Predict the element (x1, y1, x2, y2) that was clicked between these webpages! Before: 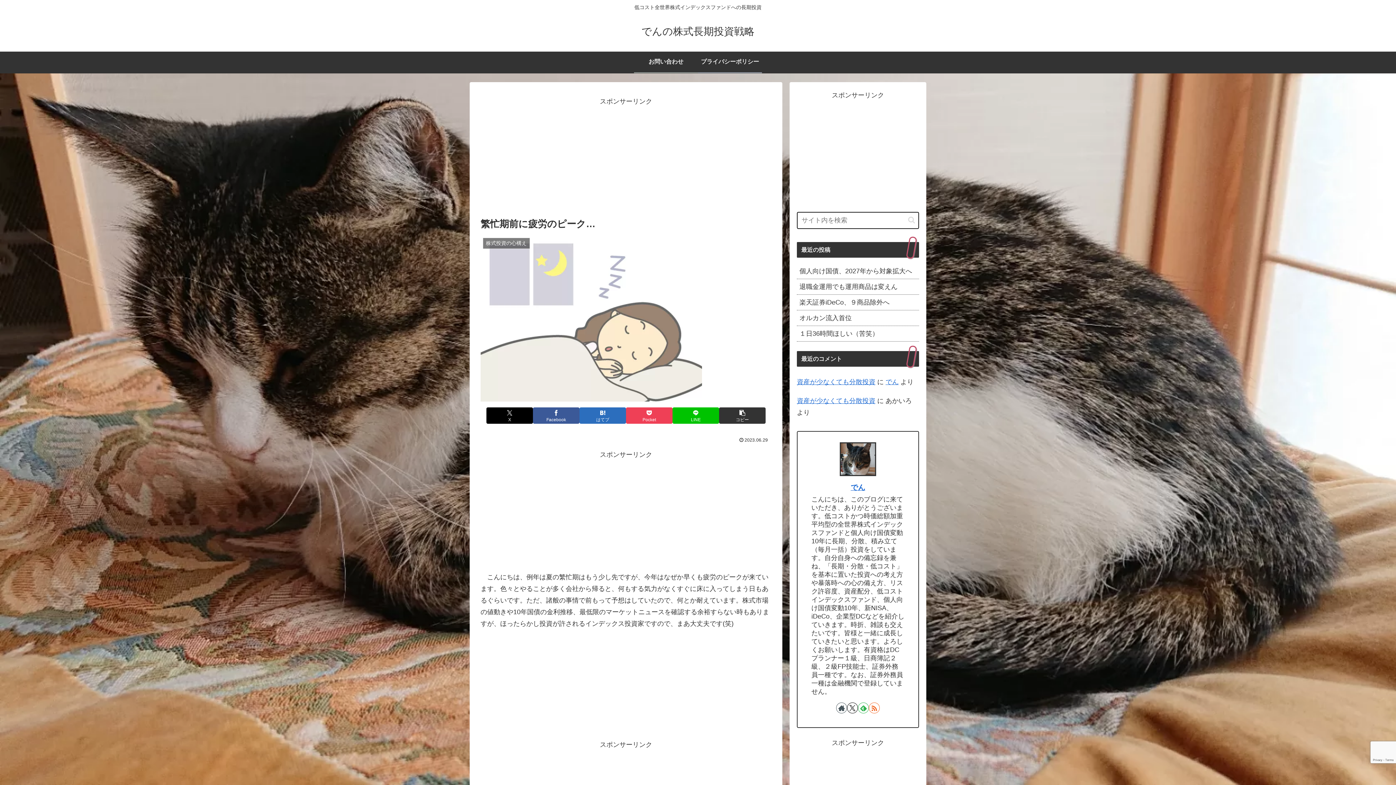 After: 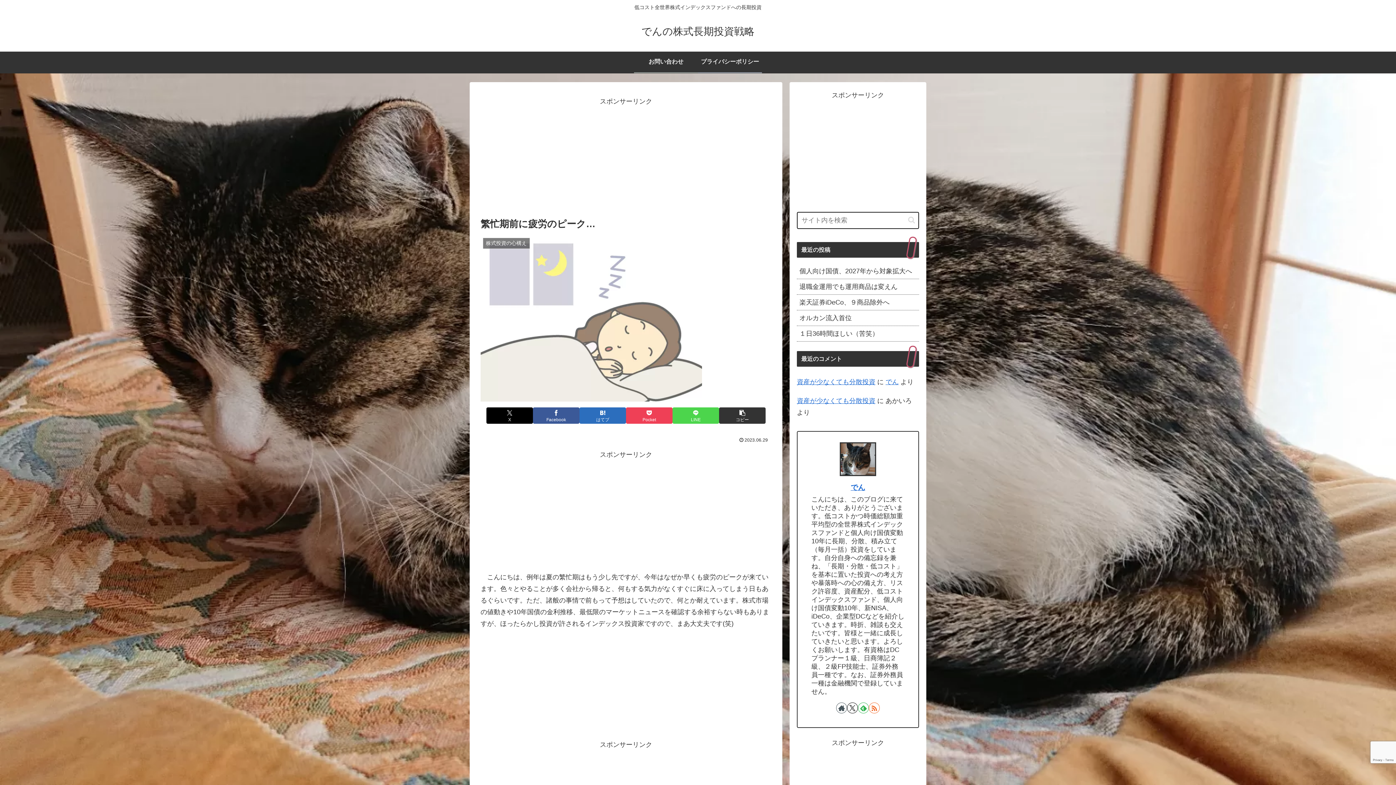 Action: bbox: (672, 407, 719, 424) label: LINEでシェア